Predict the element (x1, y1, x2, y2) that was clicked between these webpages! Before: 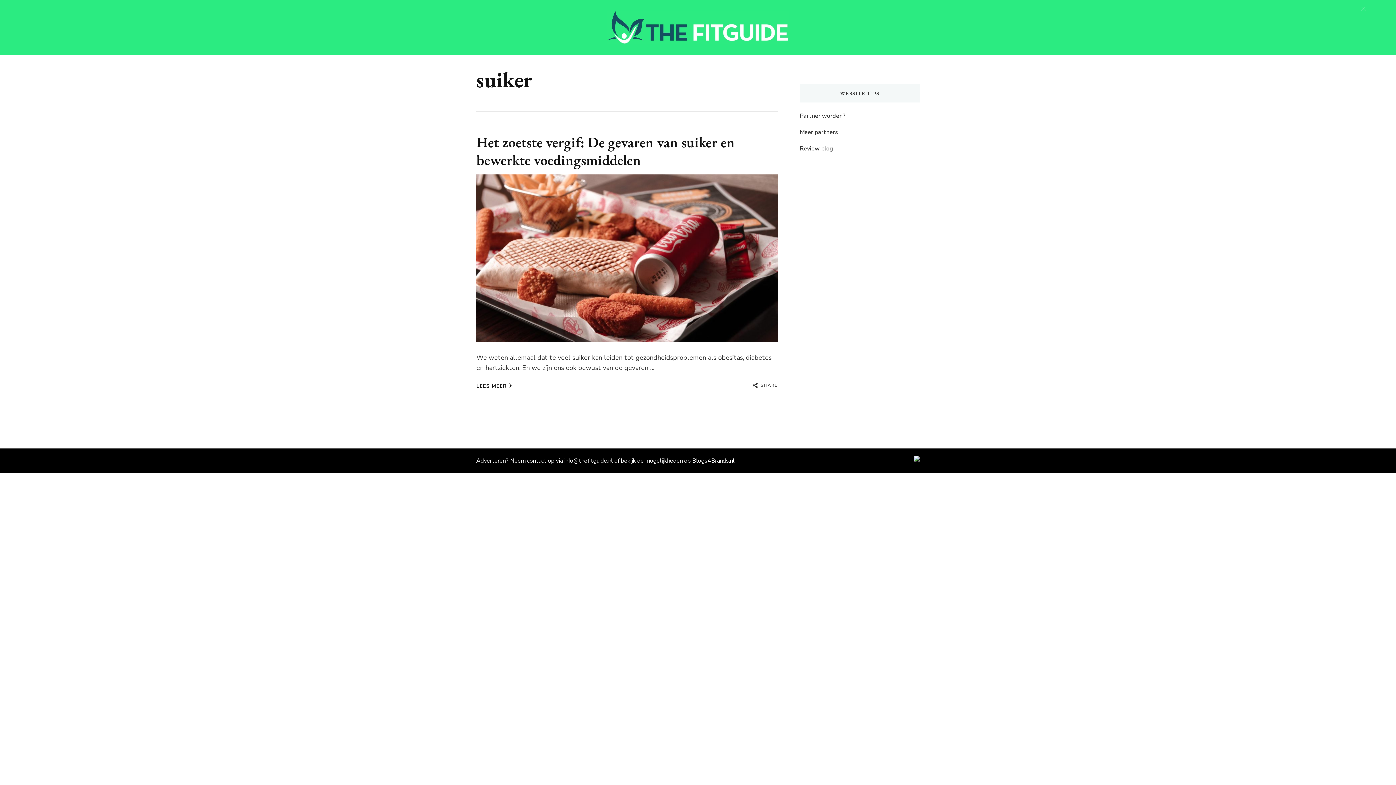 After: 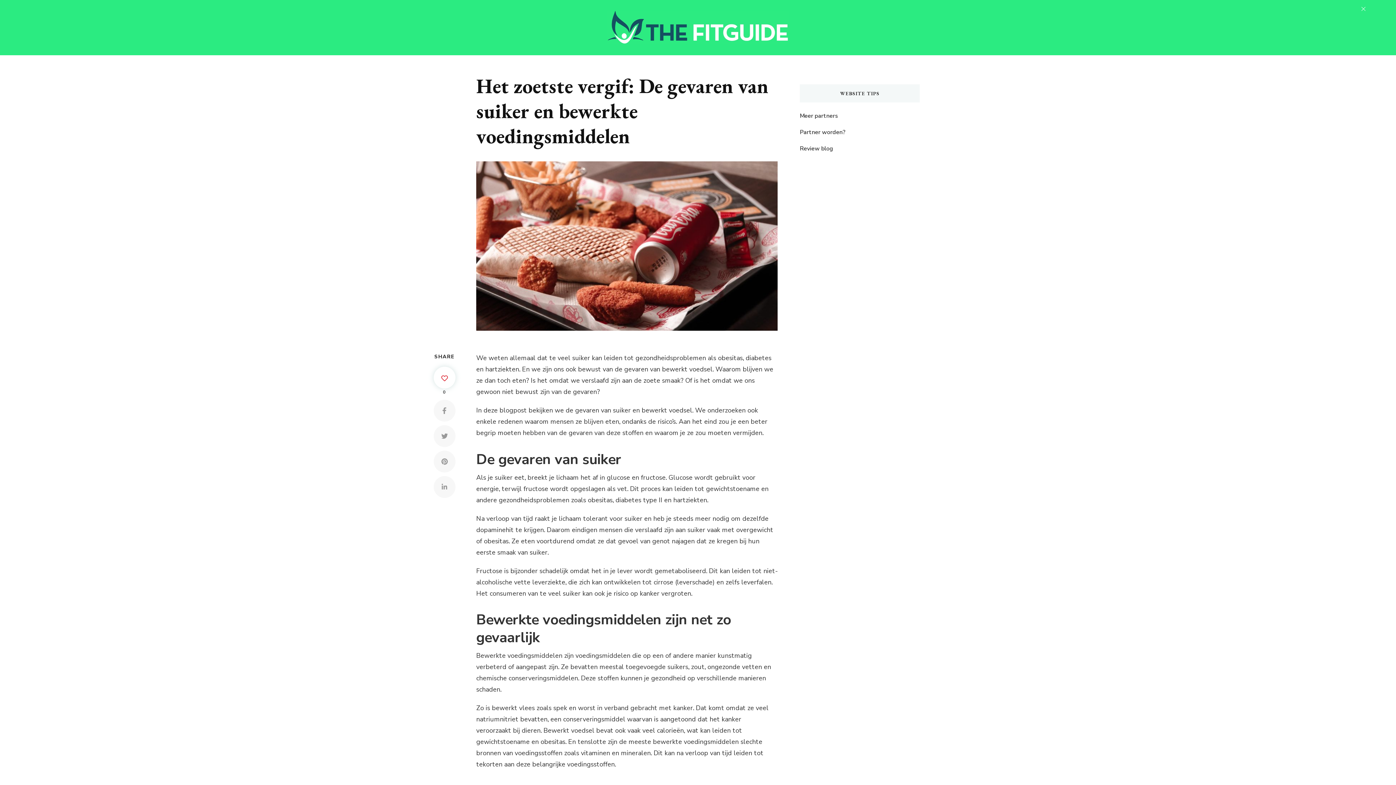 Action: label: Het zoetste vergif: De gevaren van suiker en bewerkte voedingsmiddelen bbox: (476, 132, 735, 169)